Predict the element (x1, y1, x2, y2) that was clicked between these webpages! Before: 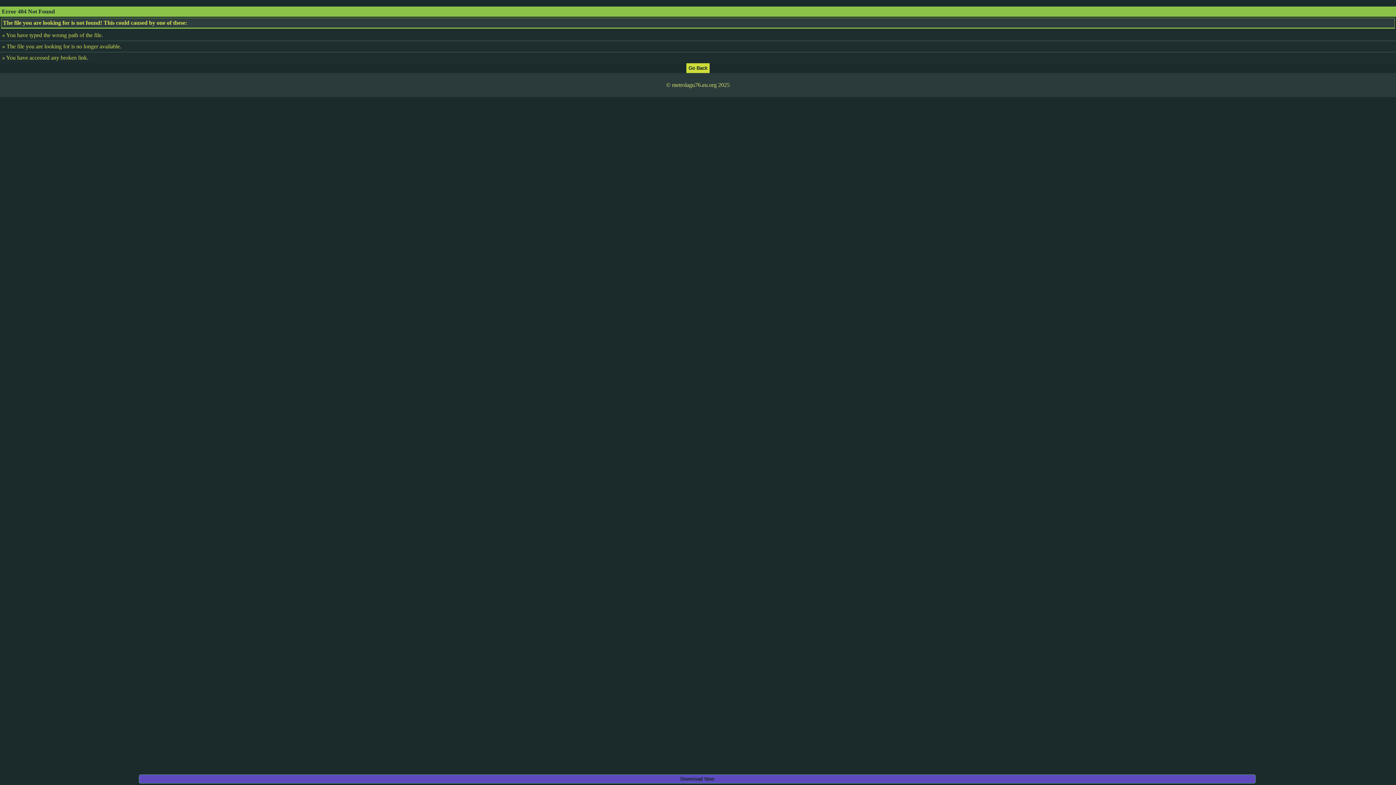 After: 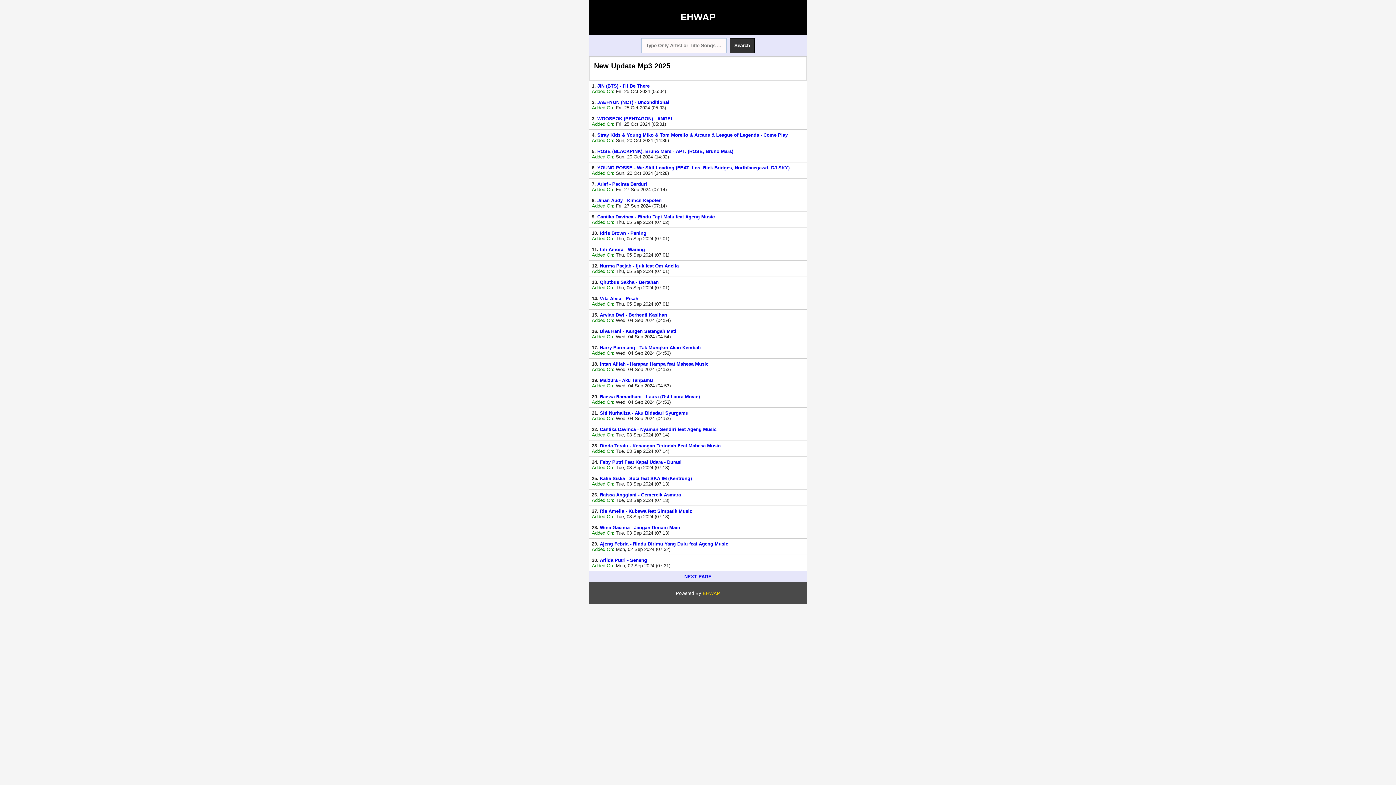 Action: bbox: (686, 64, 709, 70)